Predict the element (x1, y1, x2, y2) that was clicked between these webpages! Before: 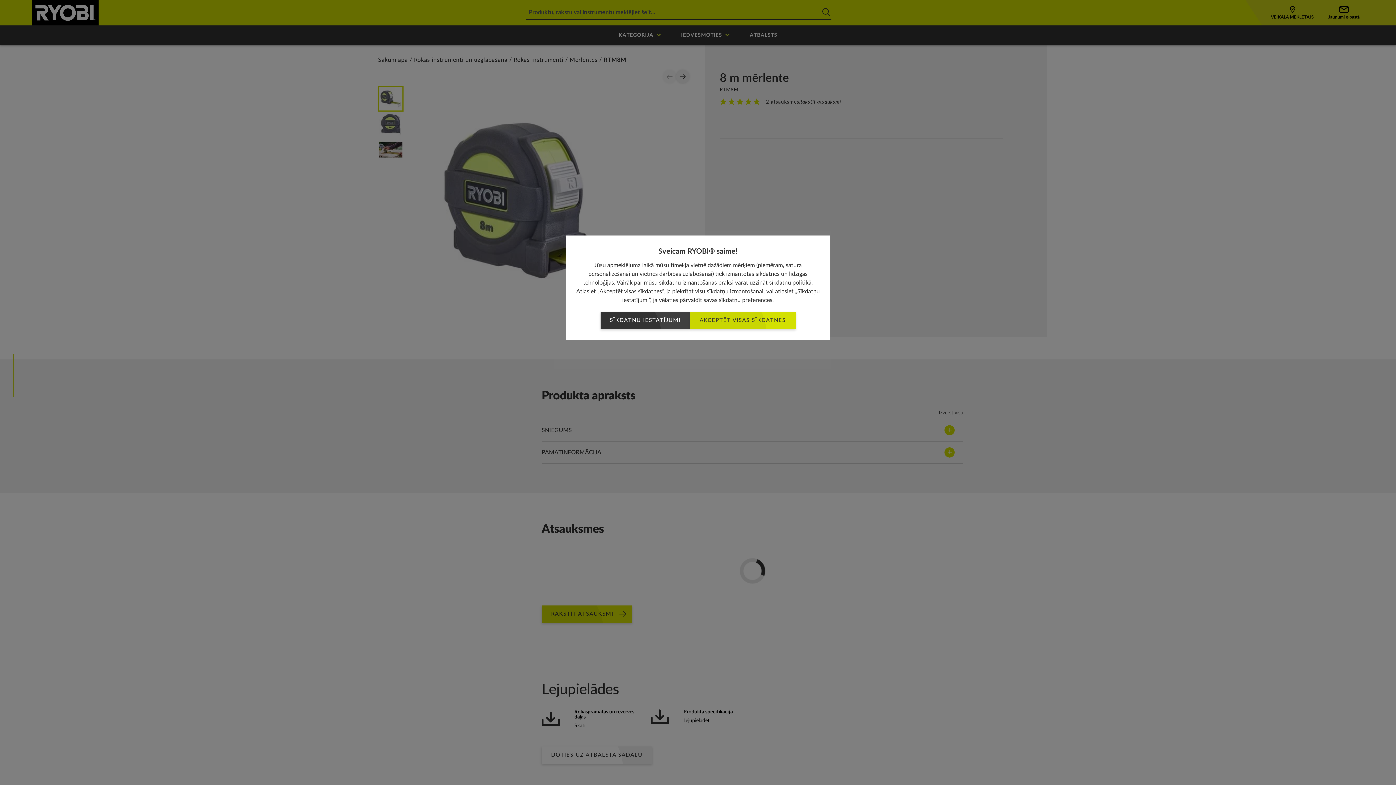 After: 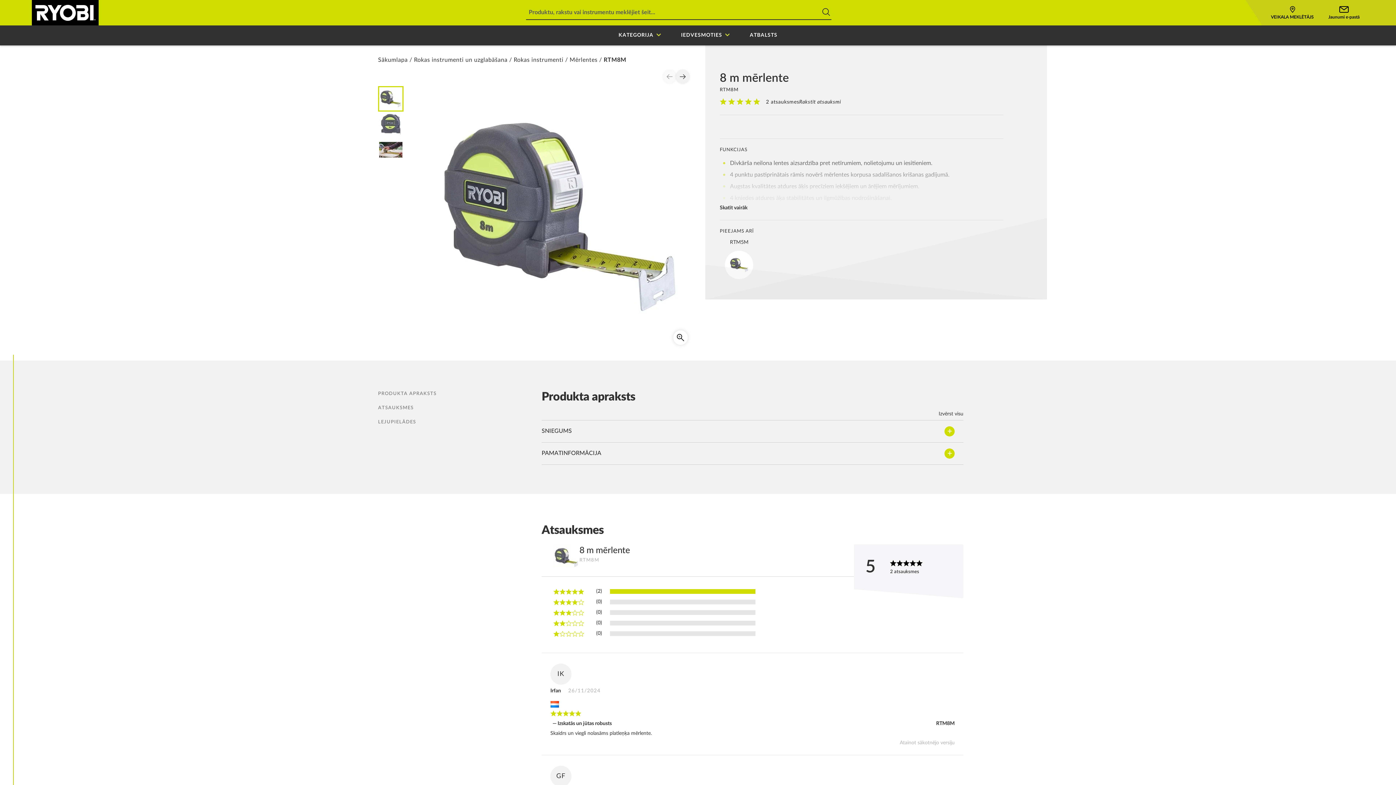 Action: label: AKCEPTĒT VISAS SĪKDATNES bbox: (690, 312, 795, 329)